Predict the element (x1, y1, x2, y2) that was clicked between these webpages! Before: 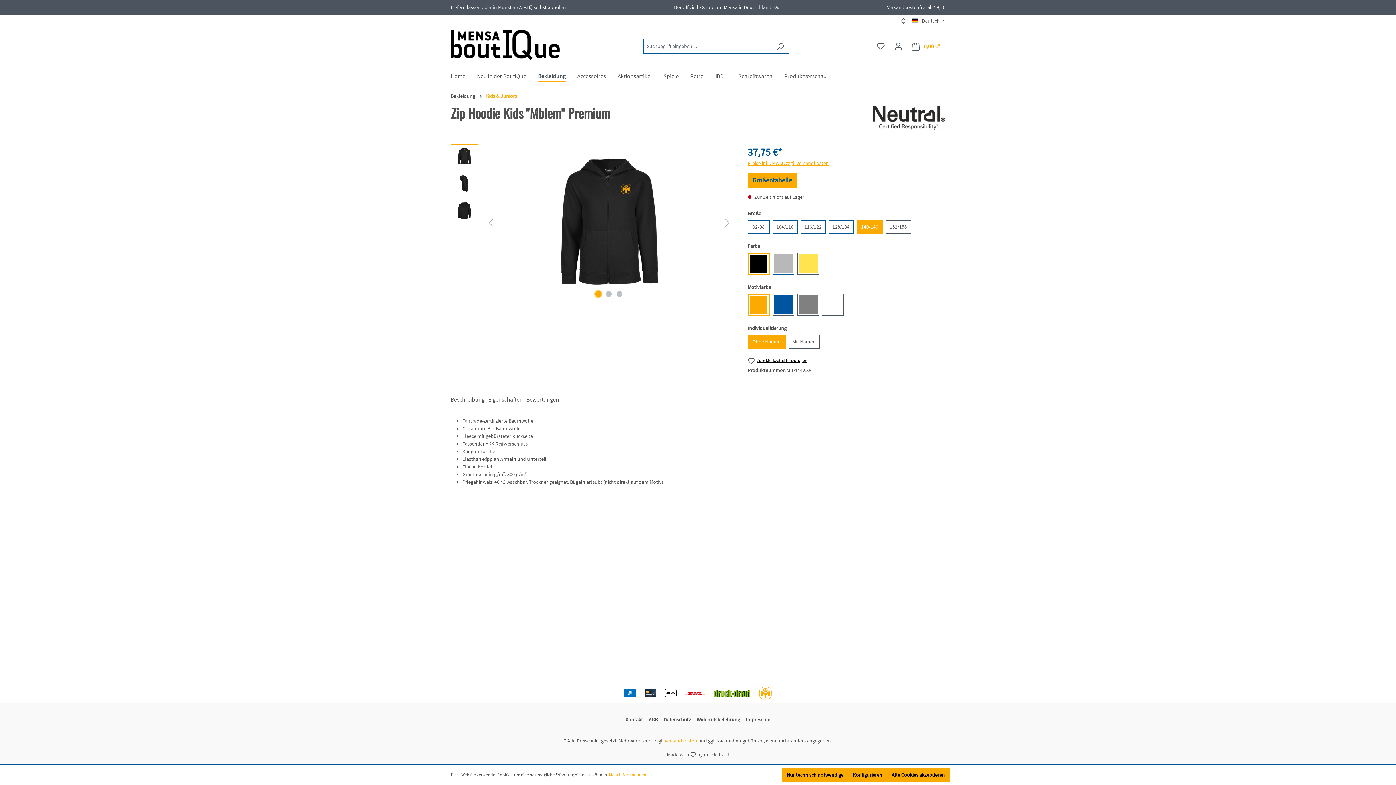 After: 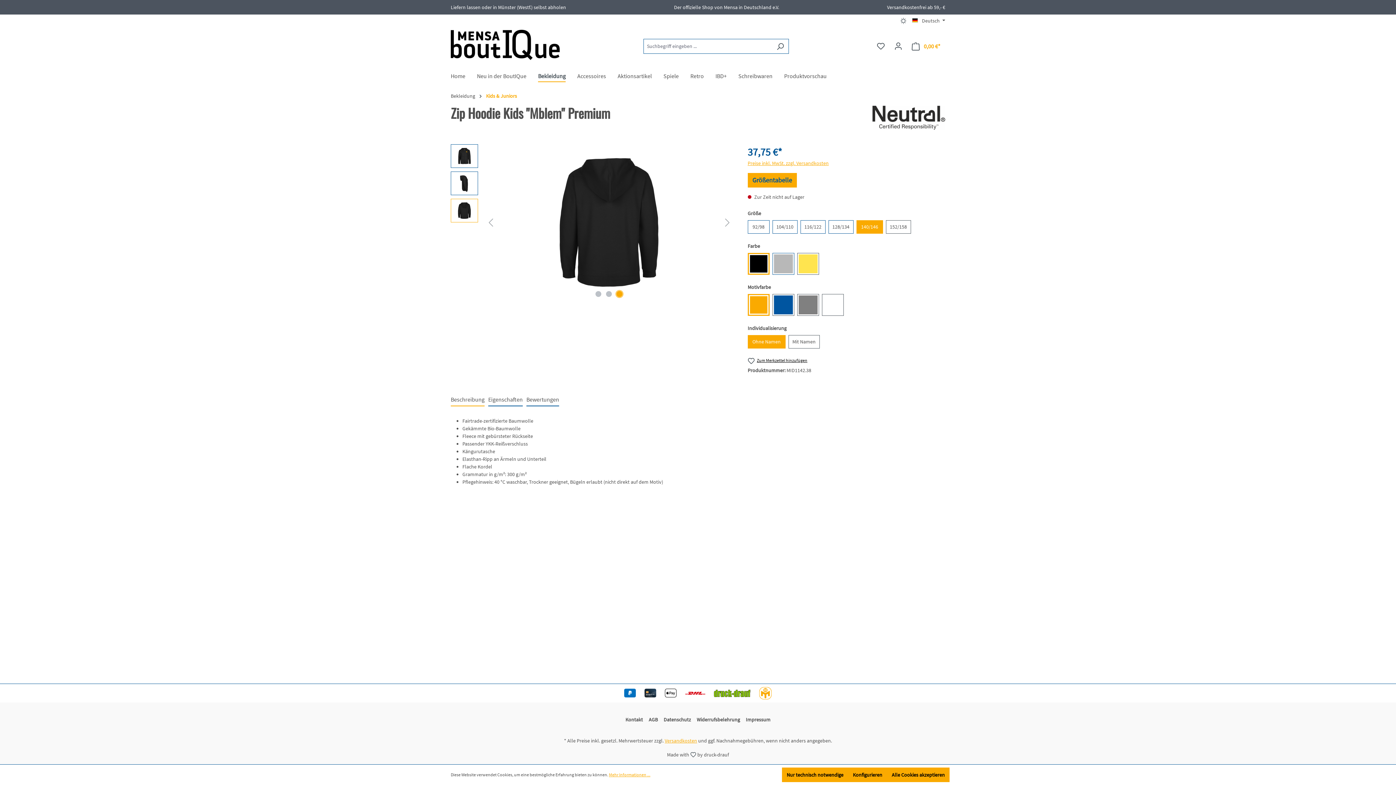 Action: label: Zeige Bild 3 von 3 bbox: (616, 291, 622, 297)